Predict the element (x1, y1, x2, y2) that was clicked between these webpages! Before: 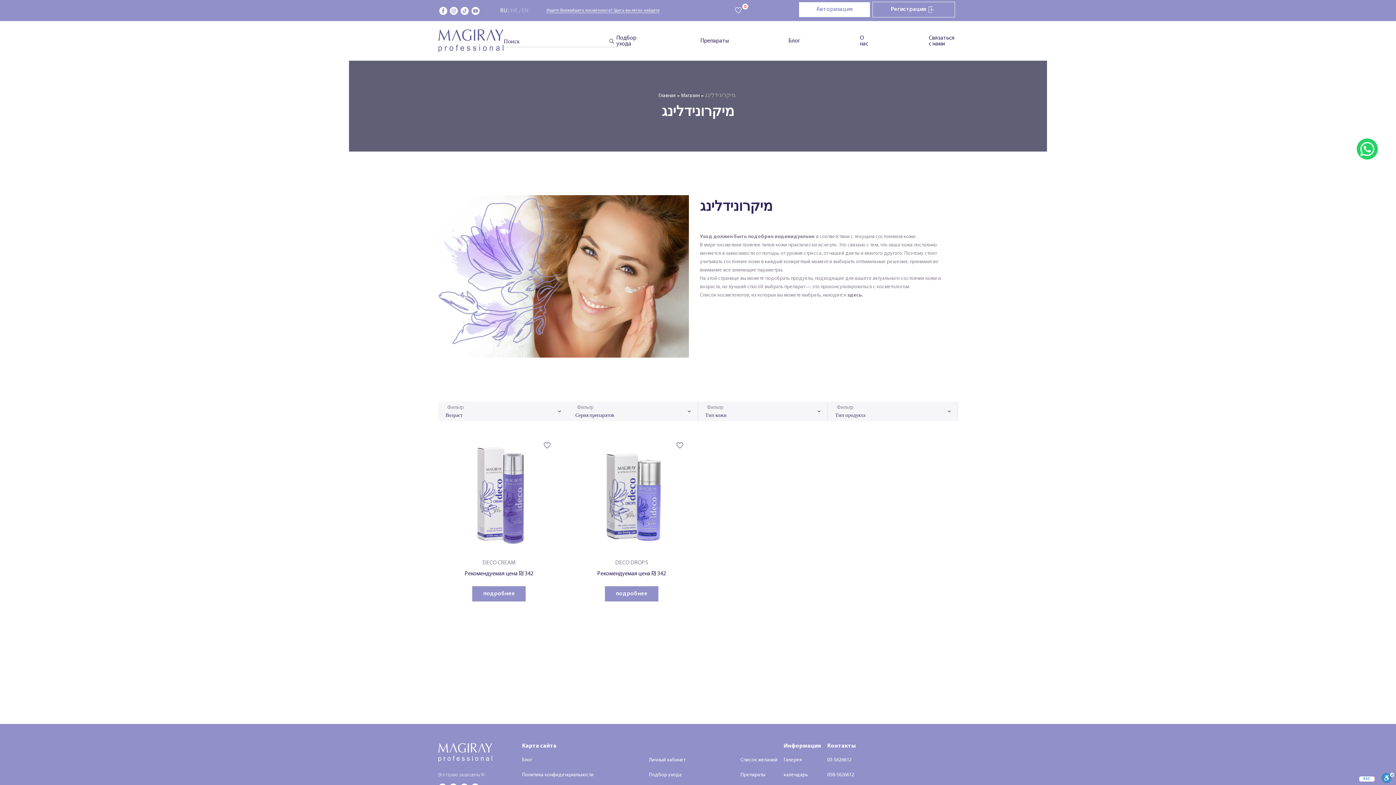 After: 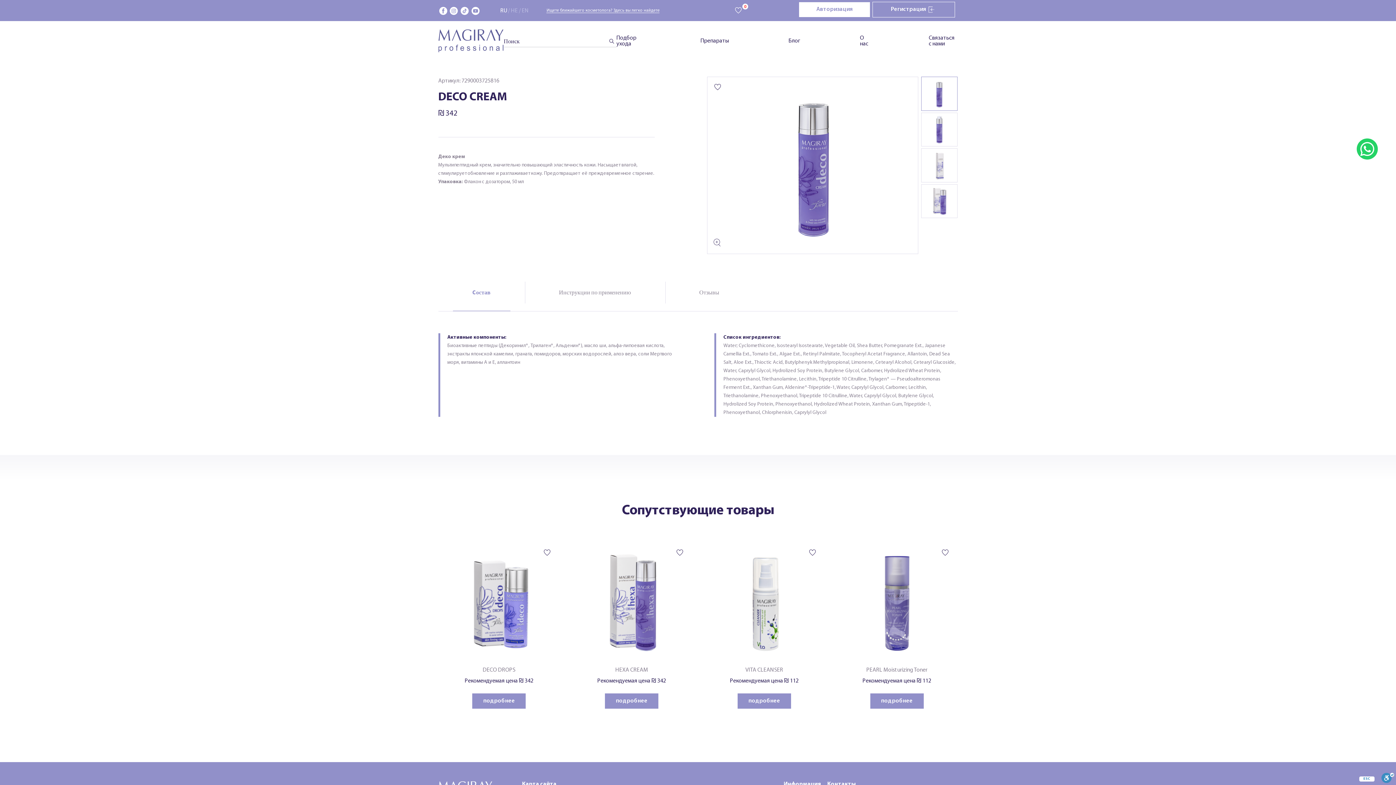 Action: bbox: (472, 586, 525, 601) label: подробнее